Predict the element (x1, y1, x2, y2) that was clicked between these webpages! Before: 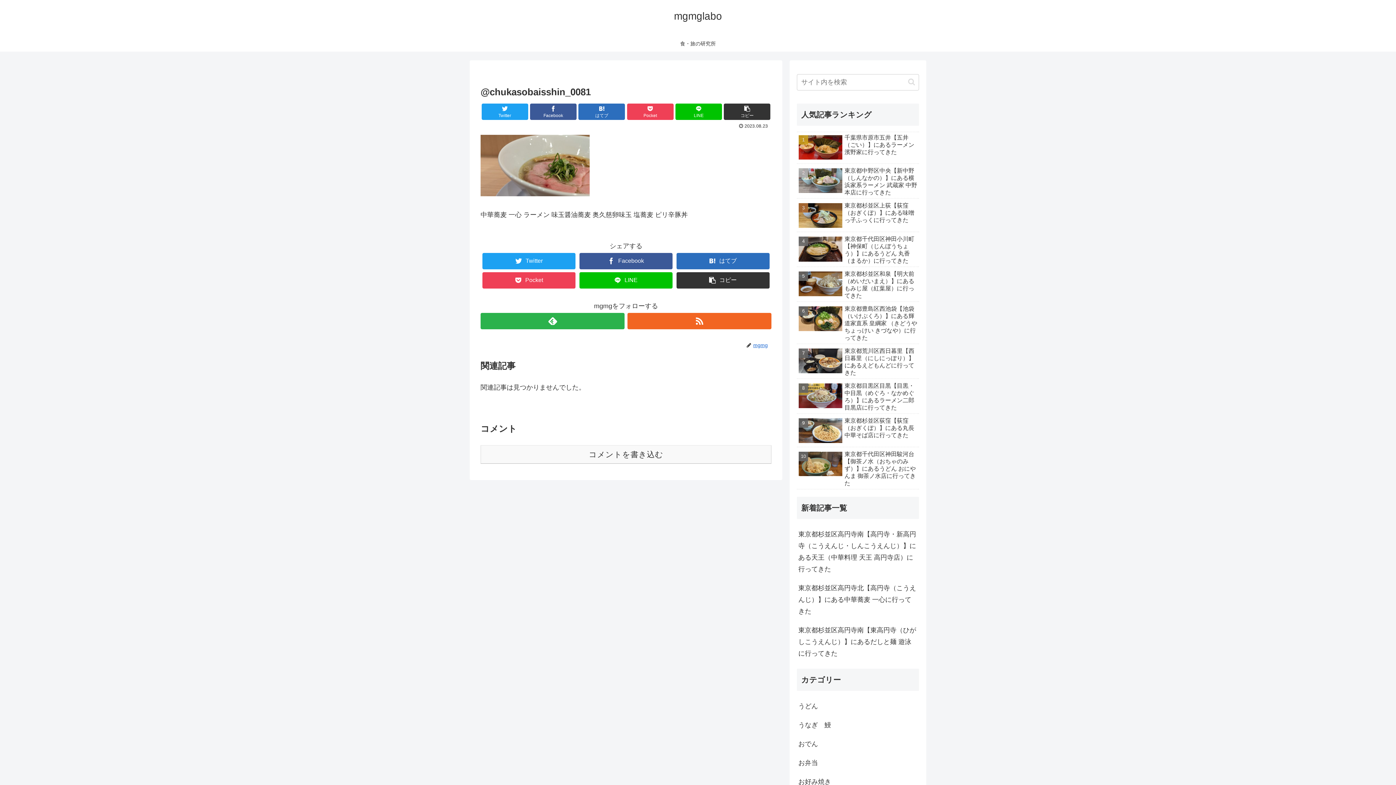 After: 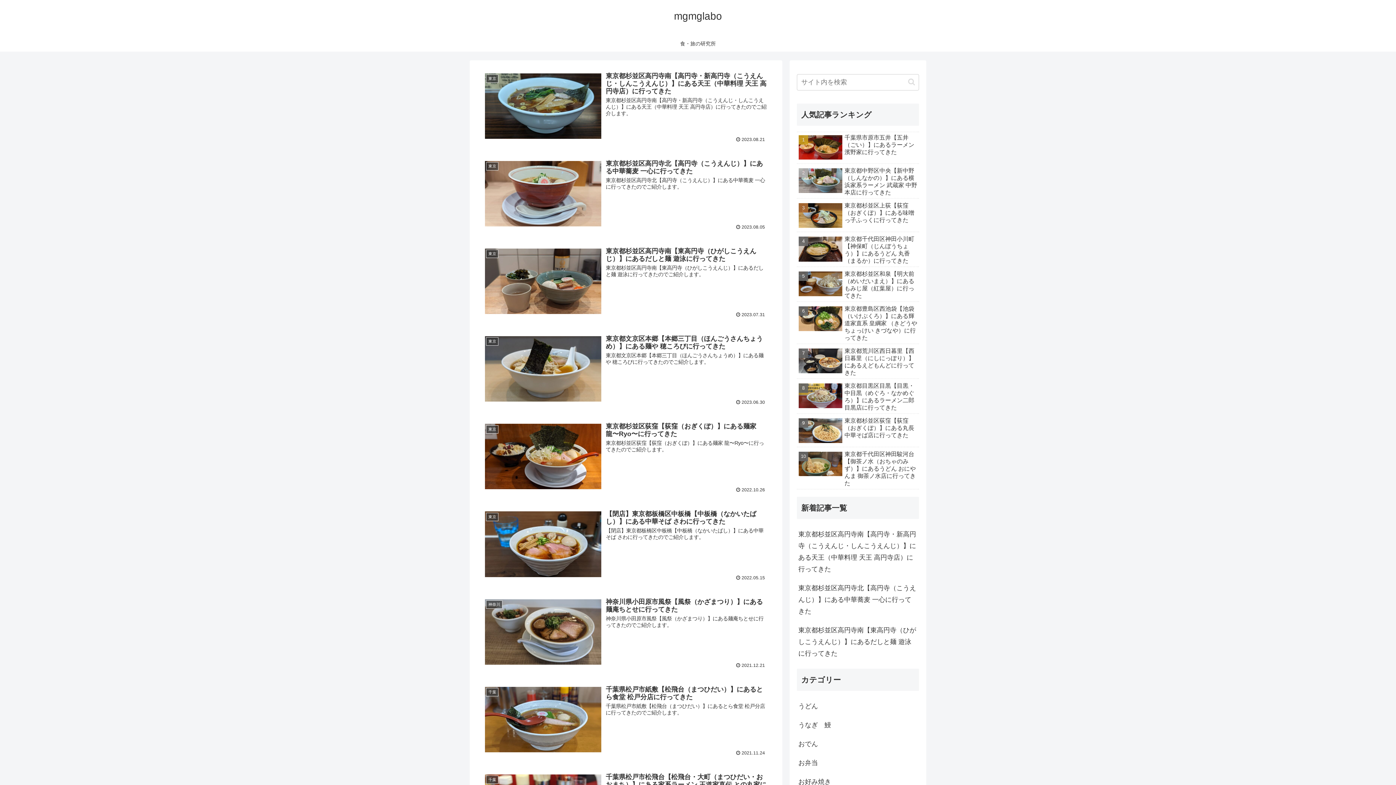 Action: bbox: (674, 13, 722, 21) label: mgmglabo